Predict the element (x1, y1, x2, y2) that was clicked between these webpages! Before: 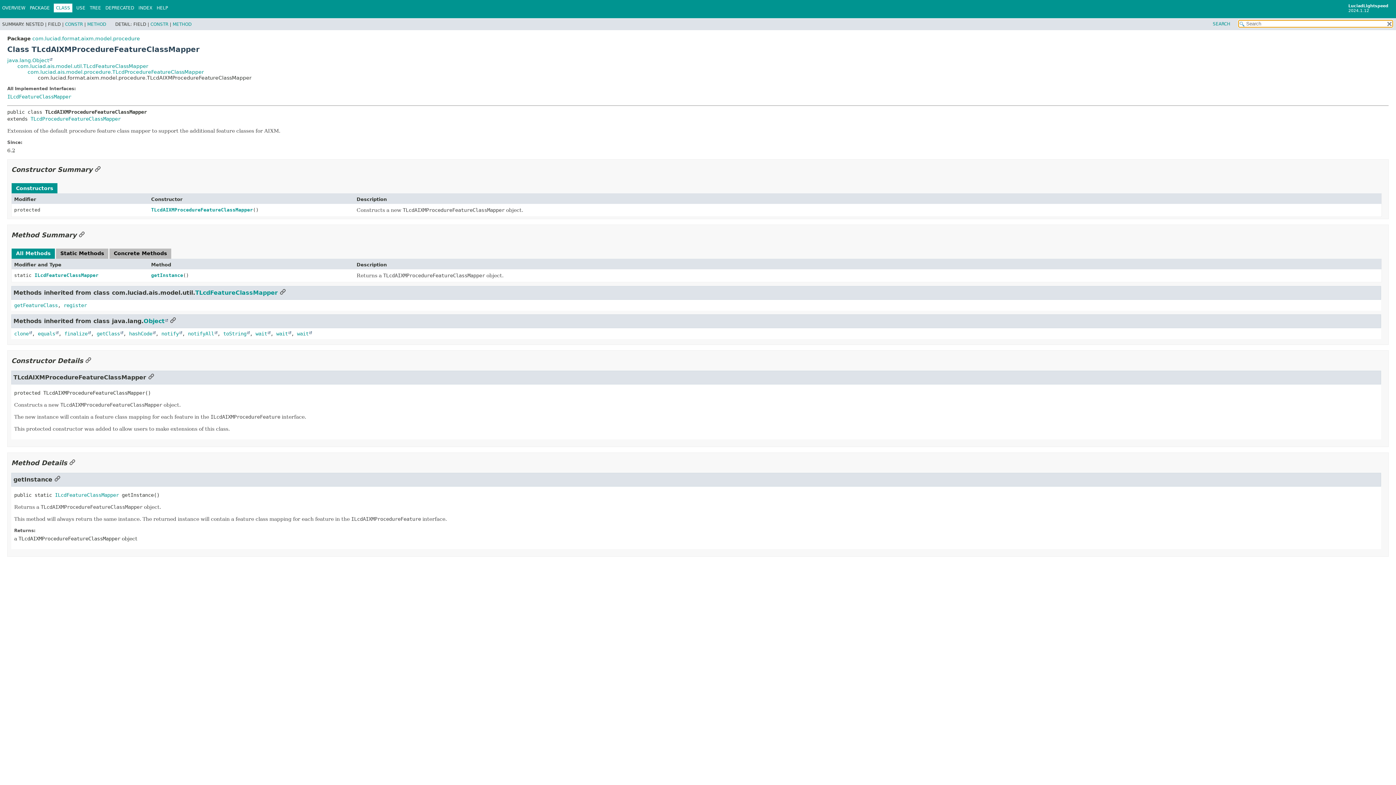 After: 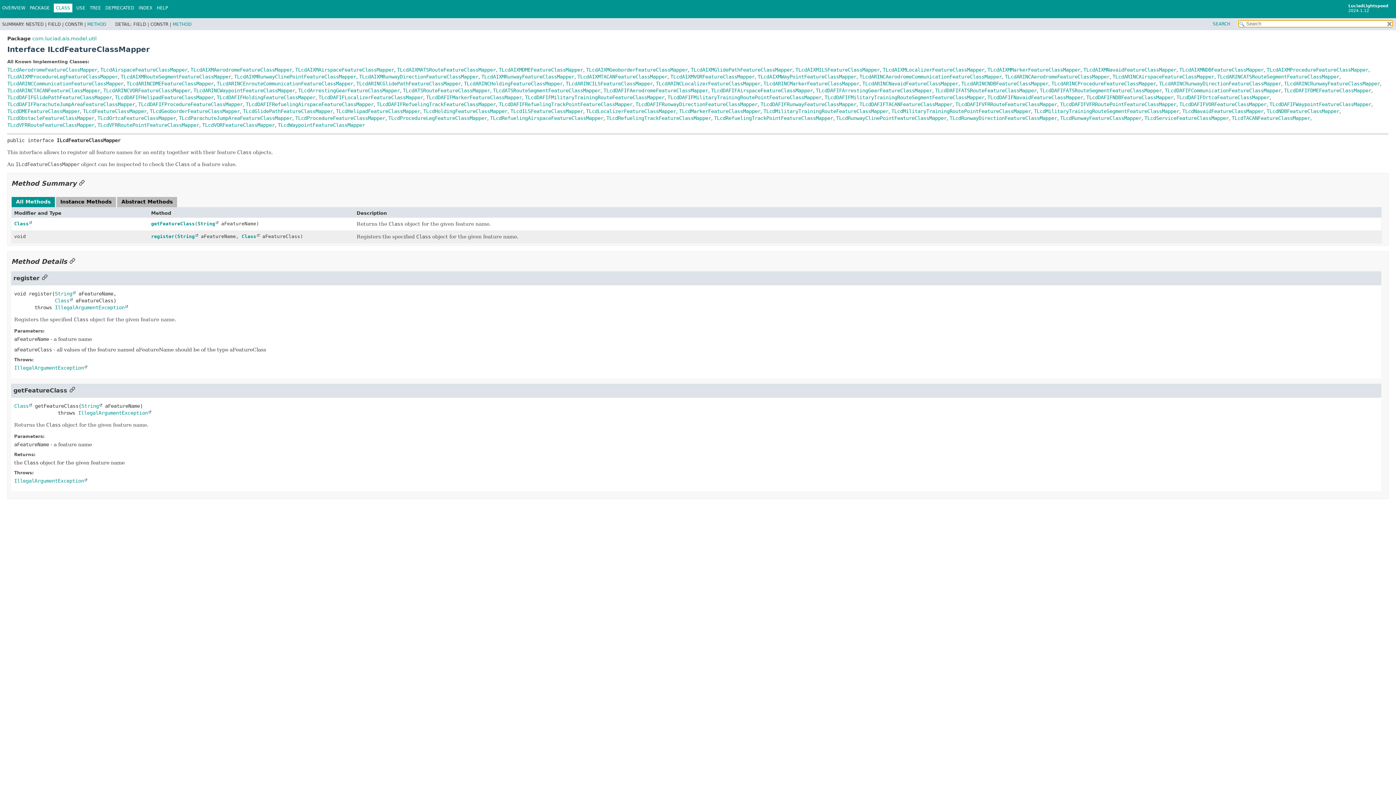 Action: label: ILcdFeatureClassMapper bbox: (7, 93, 71, 99)